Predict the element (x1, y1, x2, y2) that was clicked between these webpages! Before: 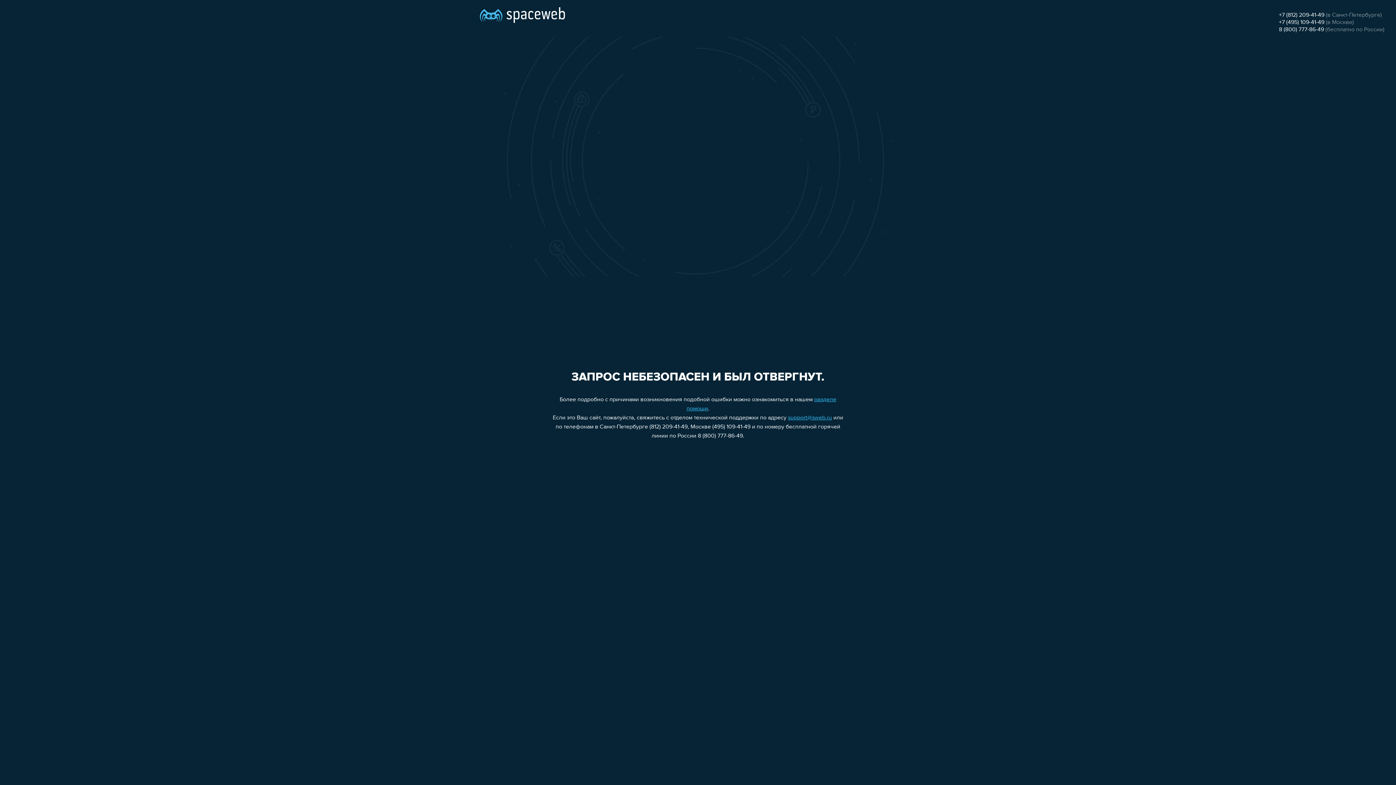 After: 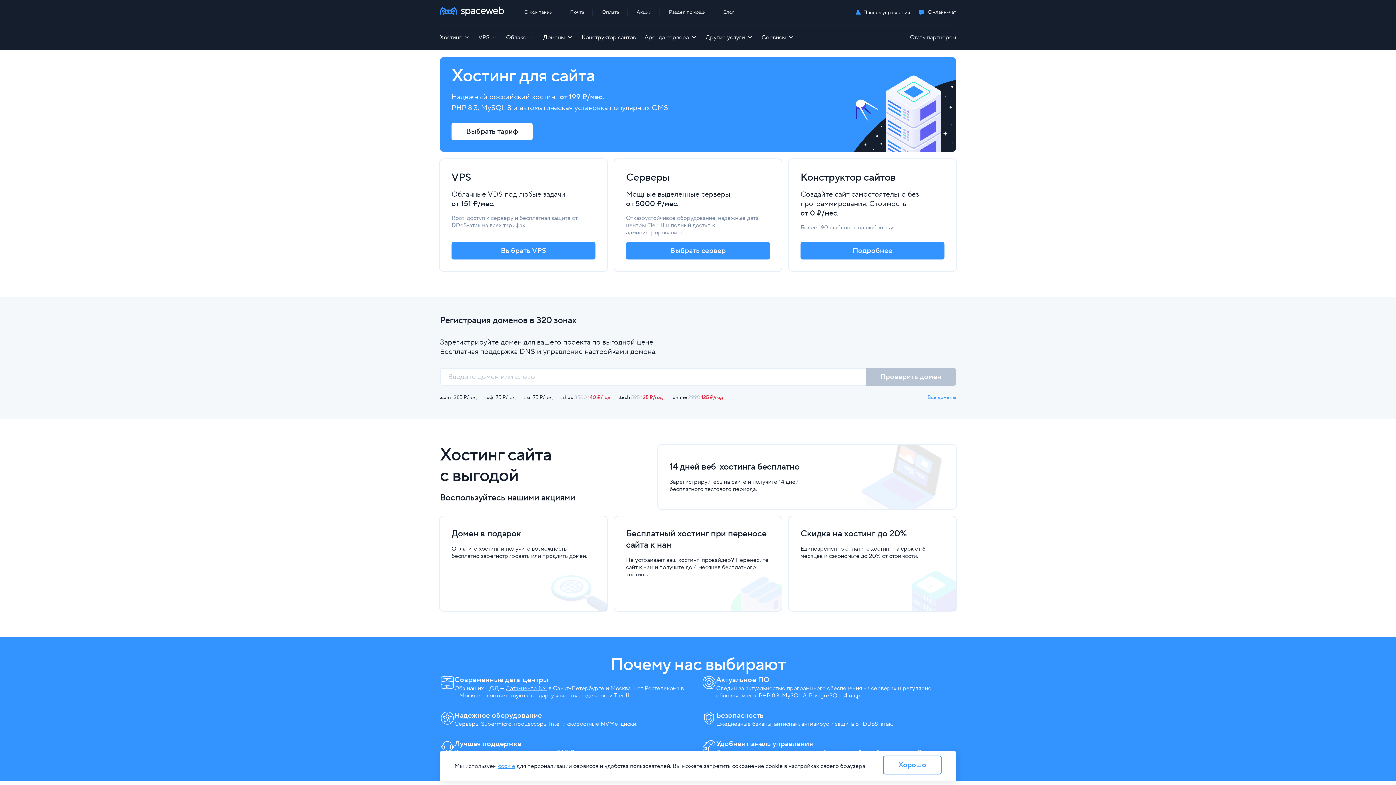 Action: bbox: (480, 0, 565, 25)